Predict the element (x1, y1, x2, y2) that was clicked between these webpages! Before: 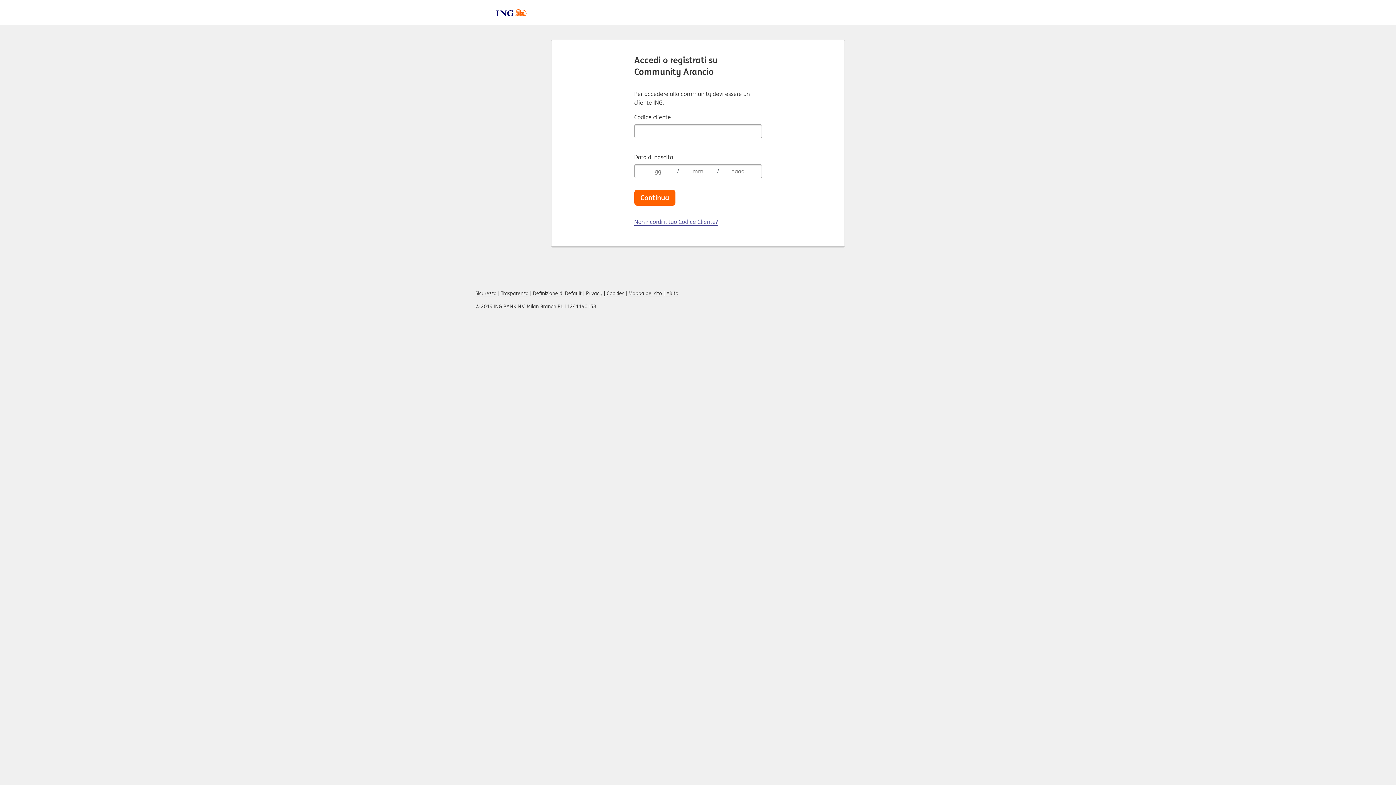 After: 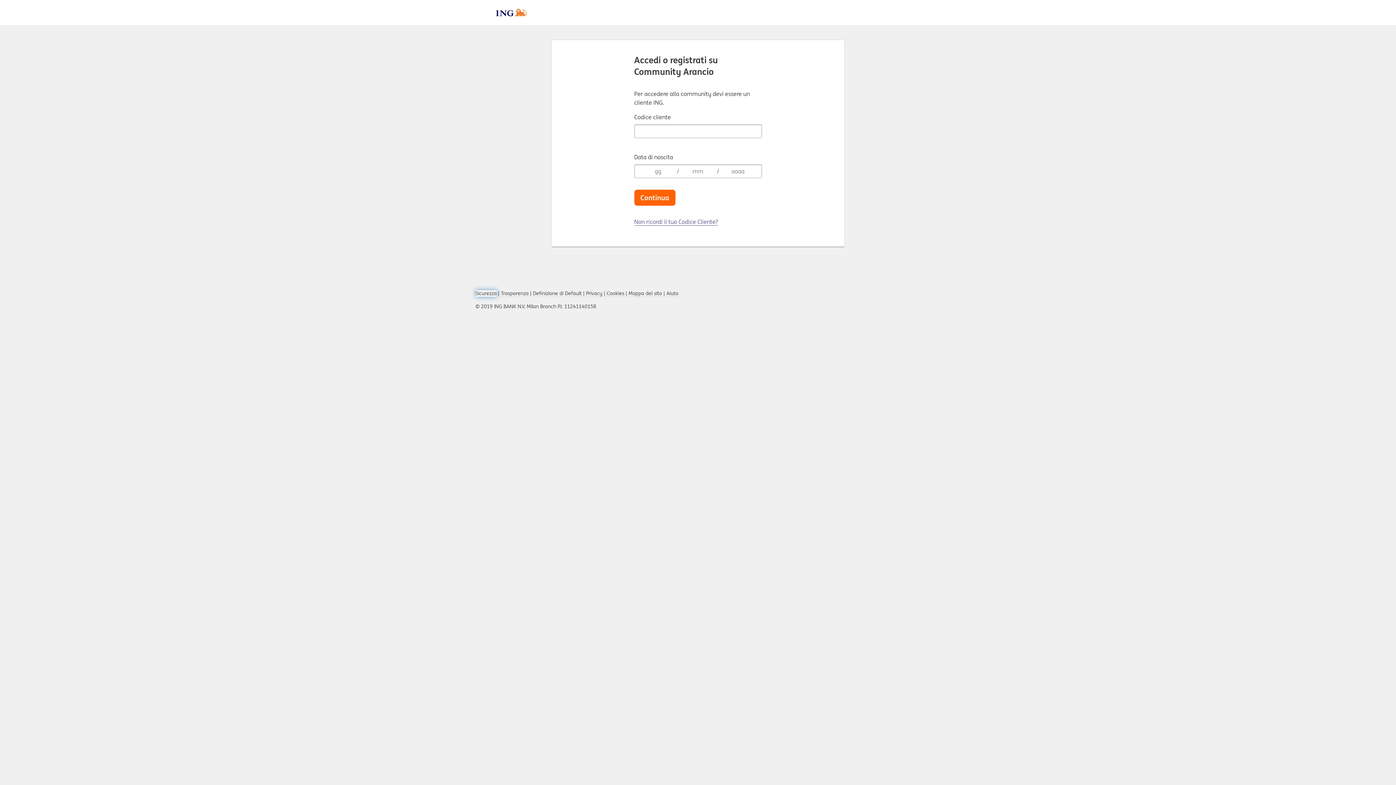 Action: bbox: (475, 290, 496, 297) label: Sicurezza